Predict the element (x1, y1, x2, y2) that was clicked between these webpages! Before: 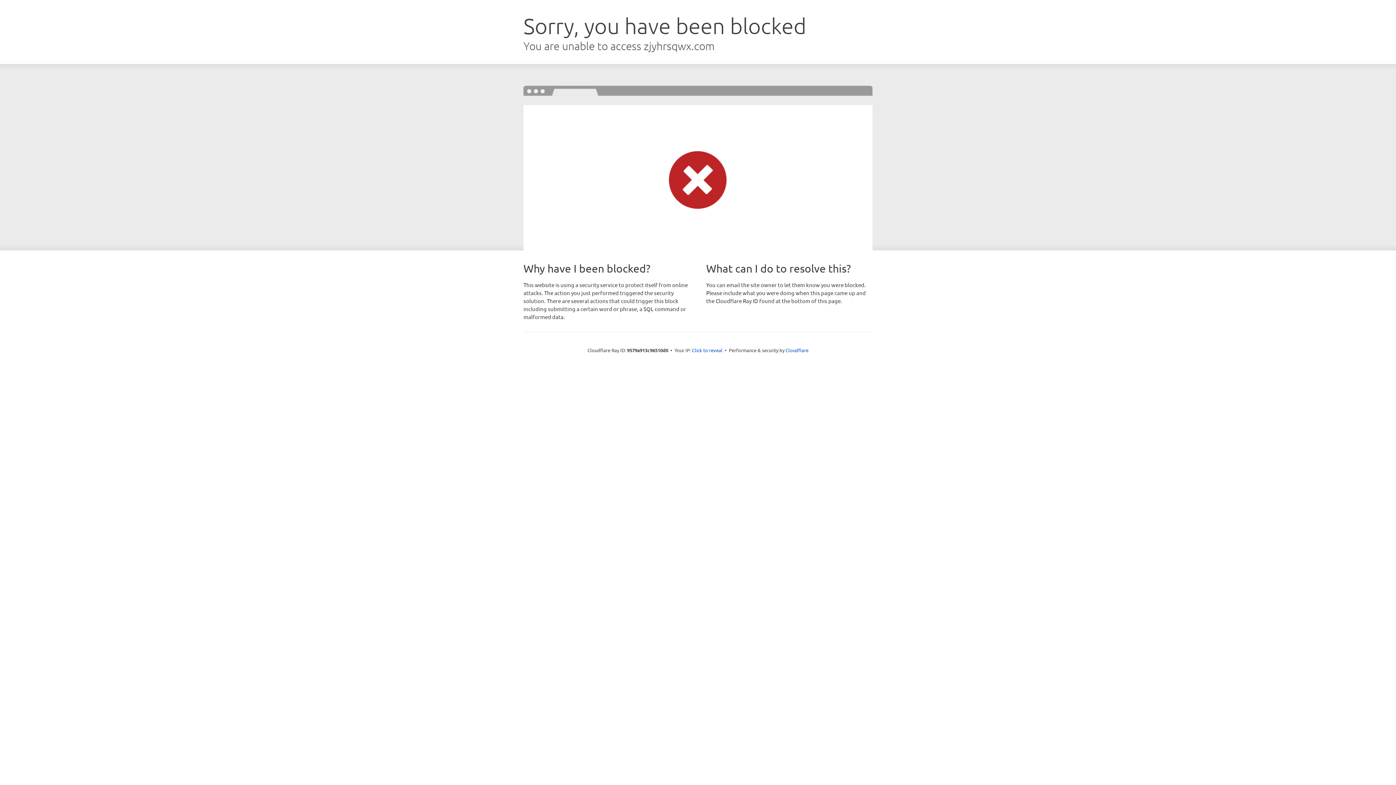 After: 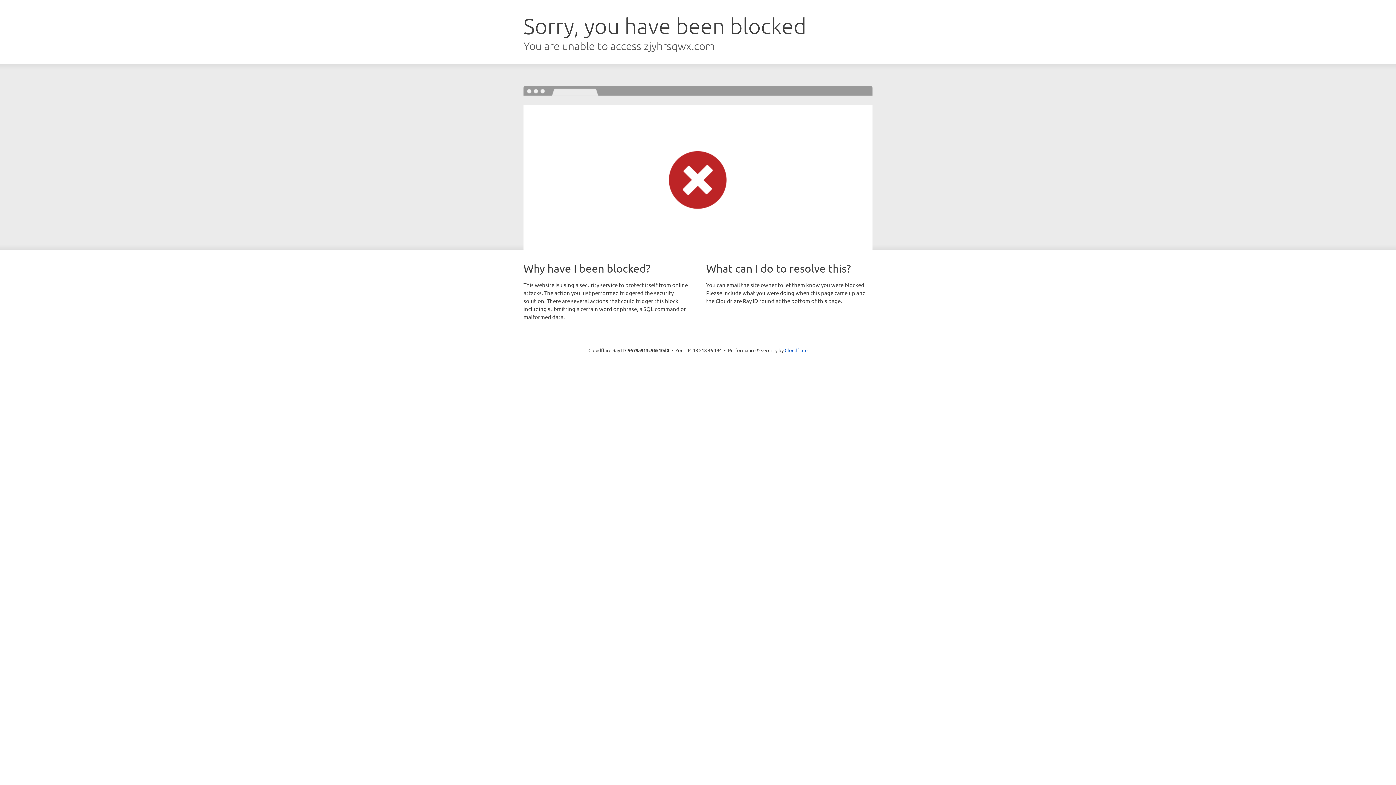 Action: bbox: (692, 346, 722, 353) label: Click to reveal